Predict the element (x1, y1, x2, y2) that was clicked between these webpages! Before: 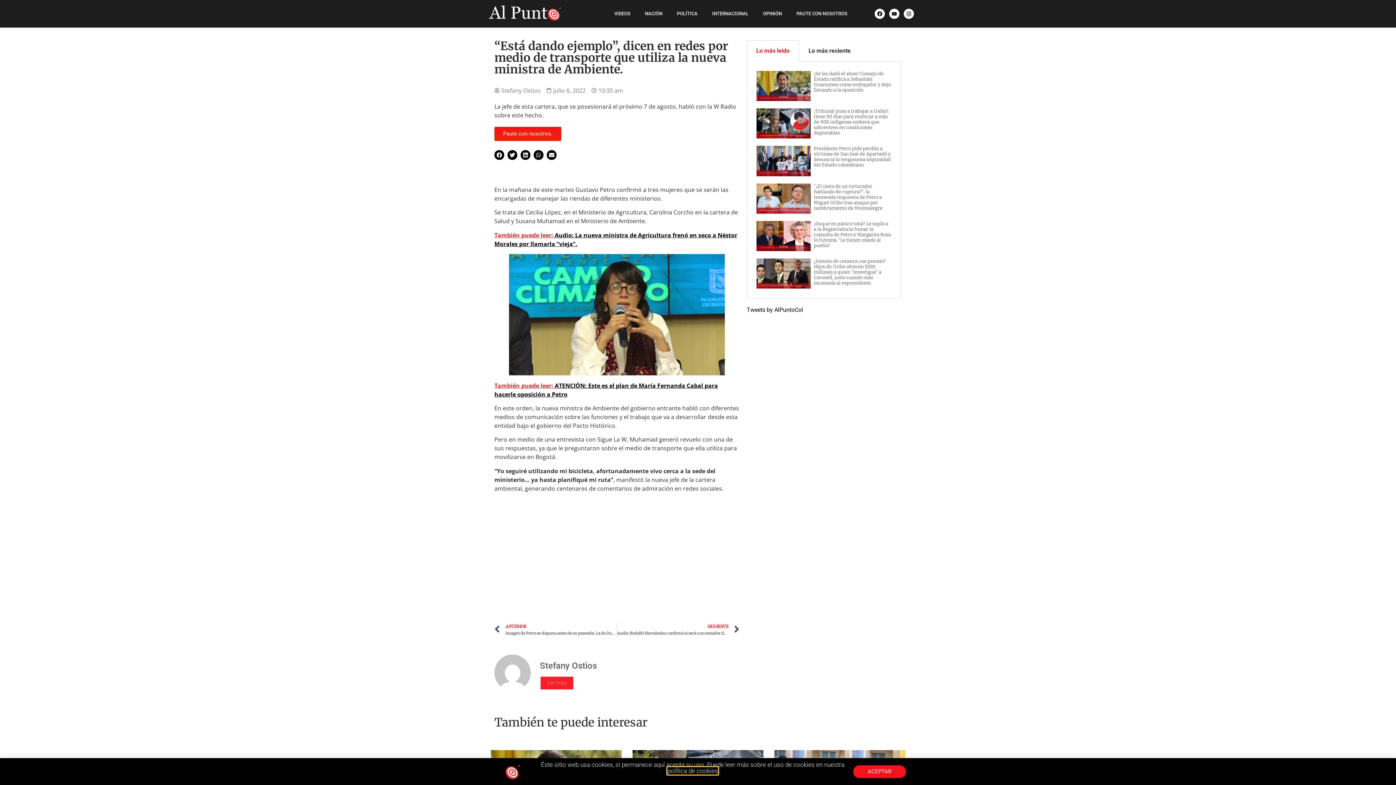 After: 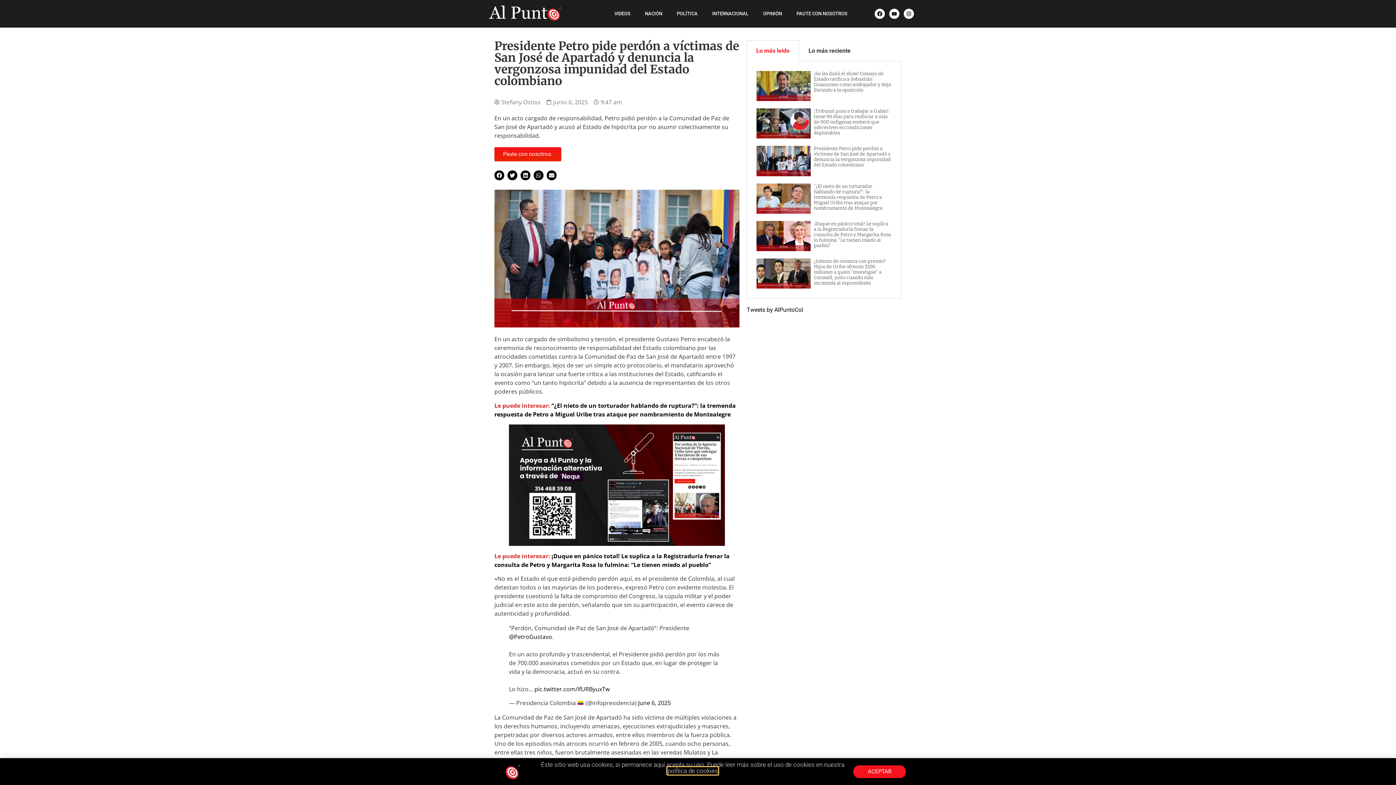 Action: label: Presidente Petro pide perdón a víctimas de San José de Apartadó y denuncia la vergonzosa impunidad del Estado colombiano bbox: (814, 145, 891, 167)